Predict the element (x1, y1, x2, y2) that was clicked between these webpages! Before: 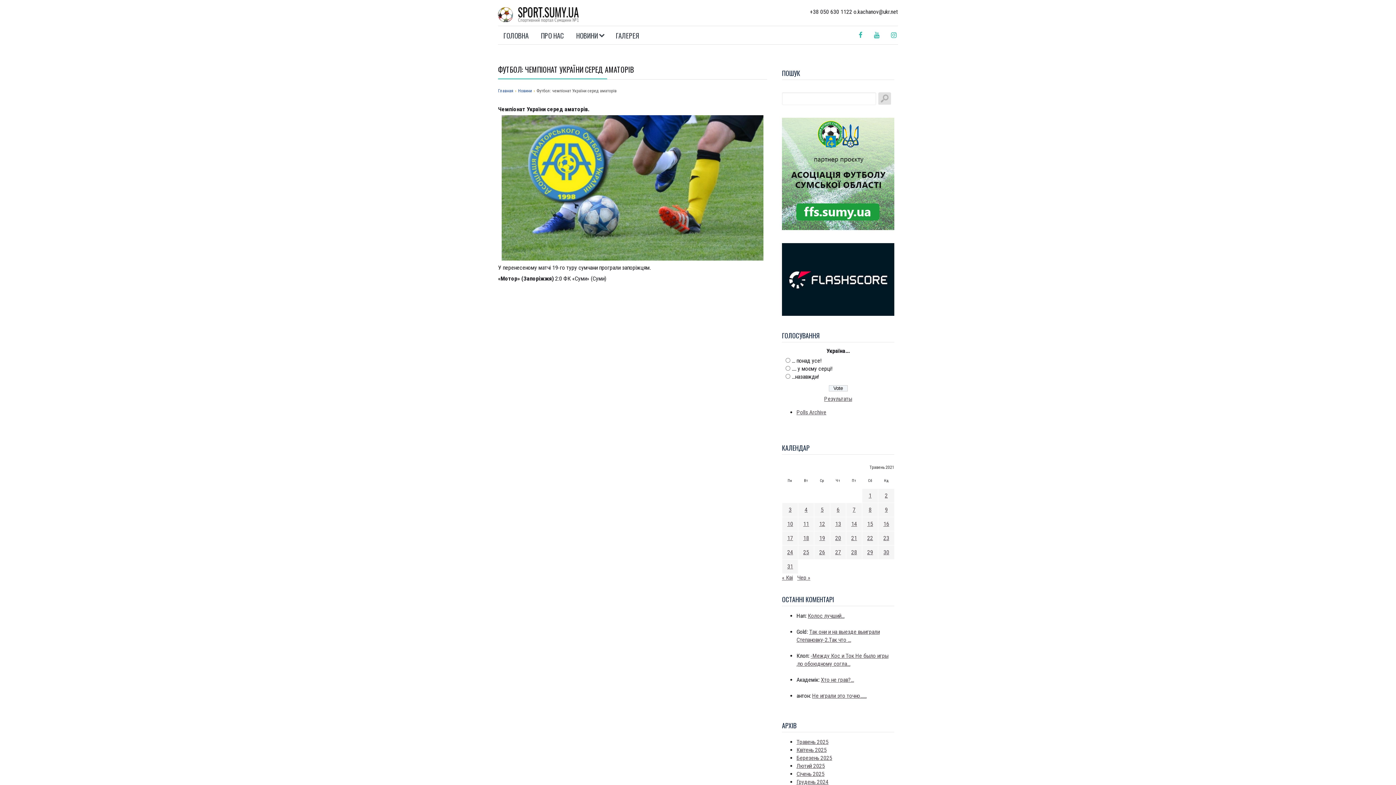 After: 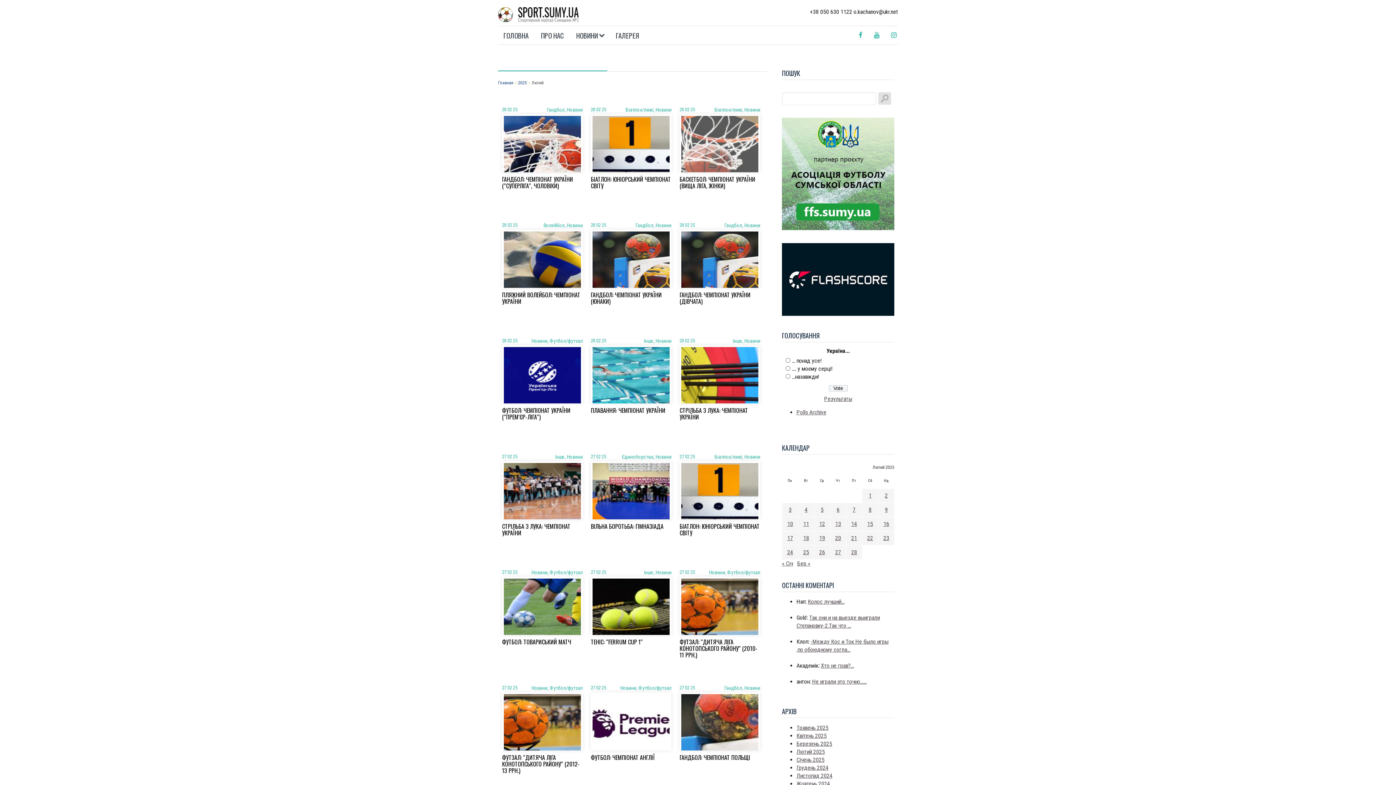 Action: bbox: (796, 762, 825, 769) label: Лютий 2025